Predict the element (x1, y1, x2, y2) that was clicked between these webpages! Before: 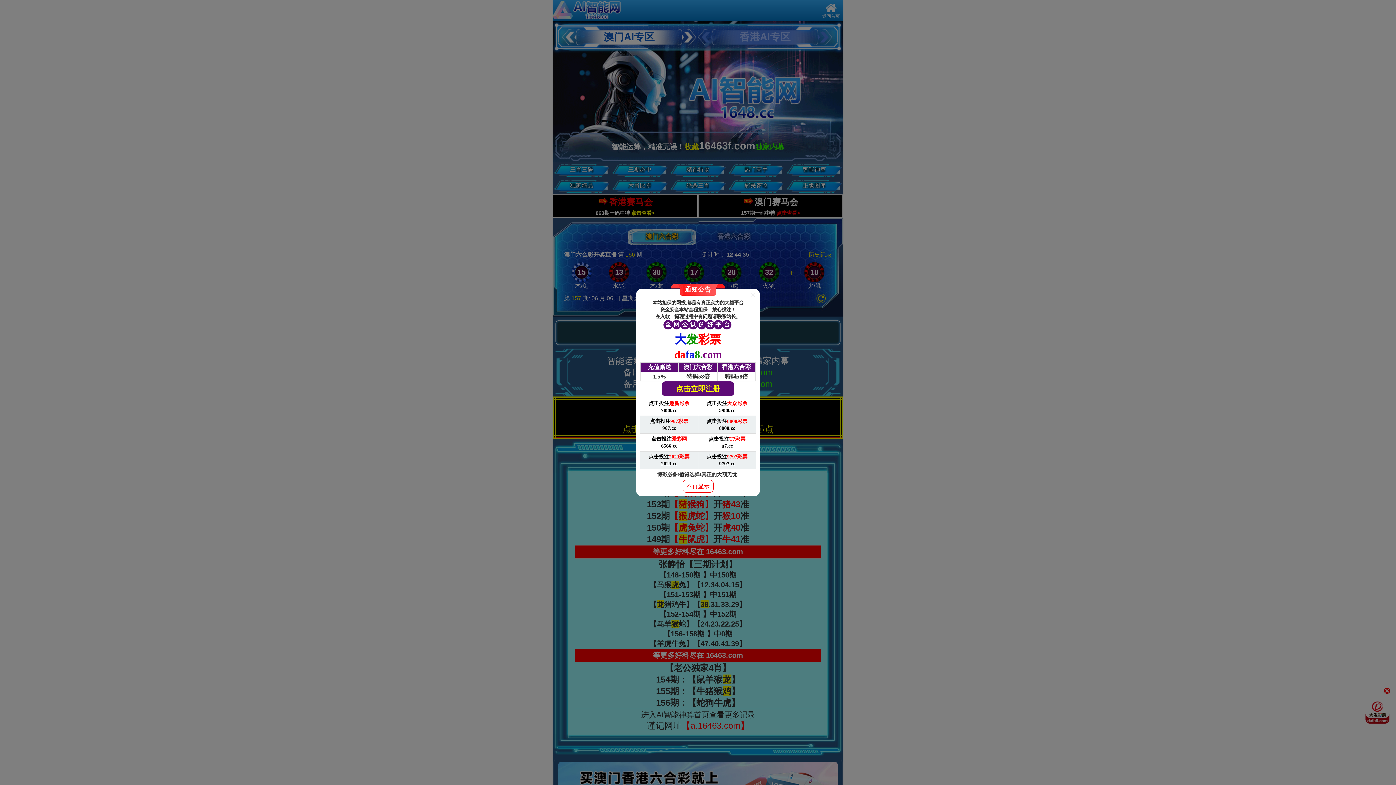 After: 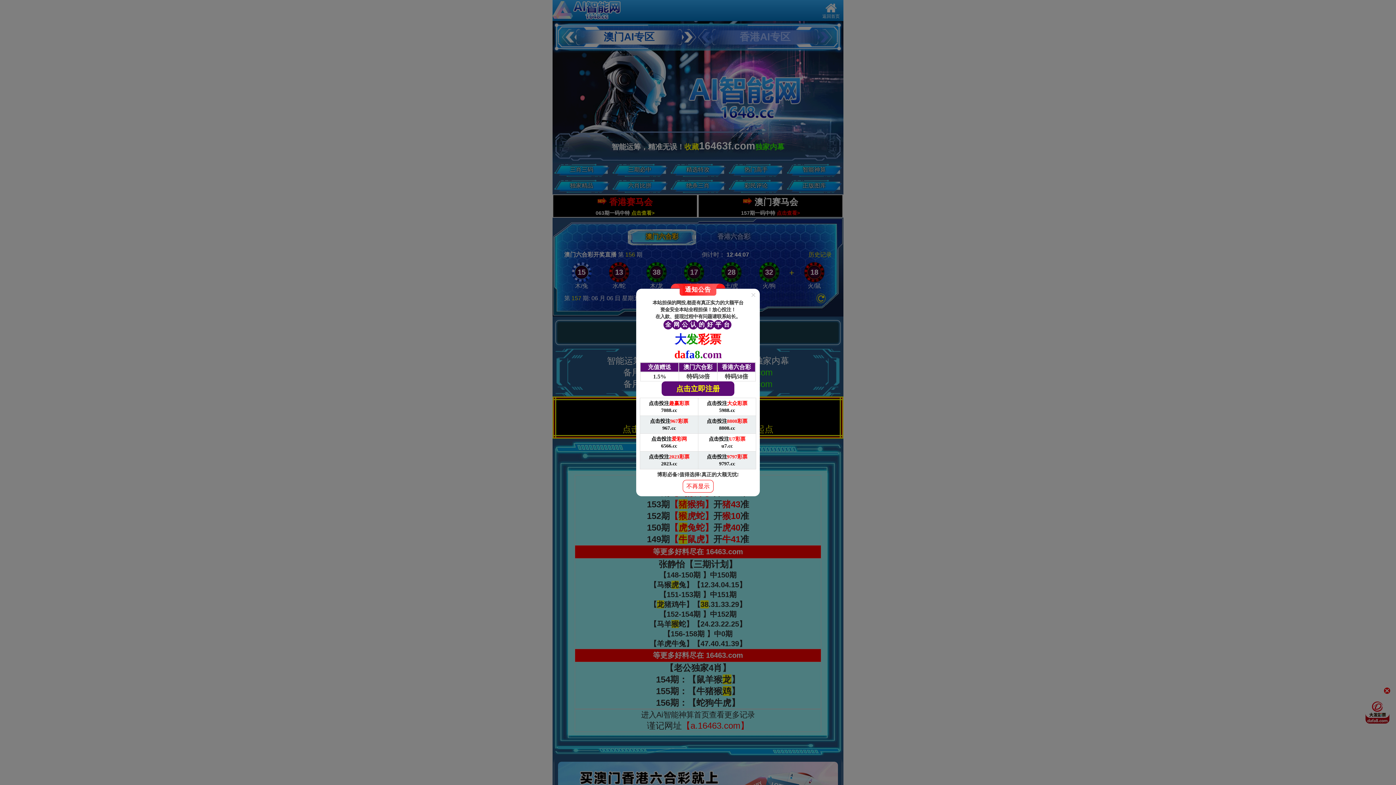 Action: bbox: (698, 416, 756, 434) label: 点击投注8808彩票

8808.cc